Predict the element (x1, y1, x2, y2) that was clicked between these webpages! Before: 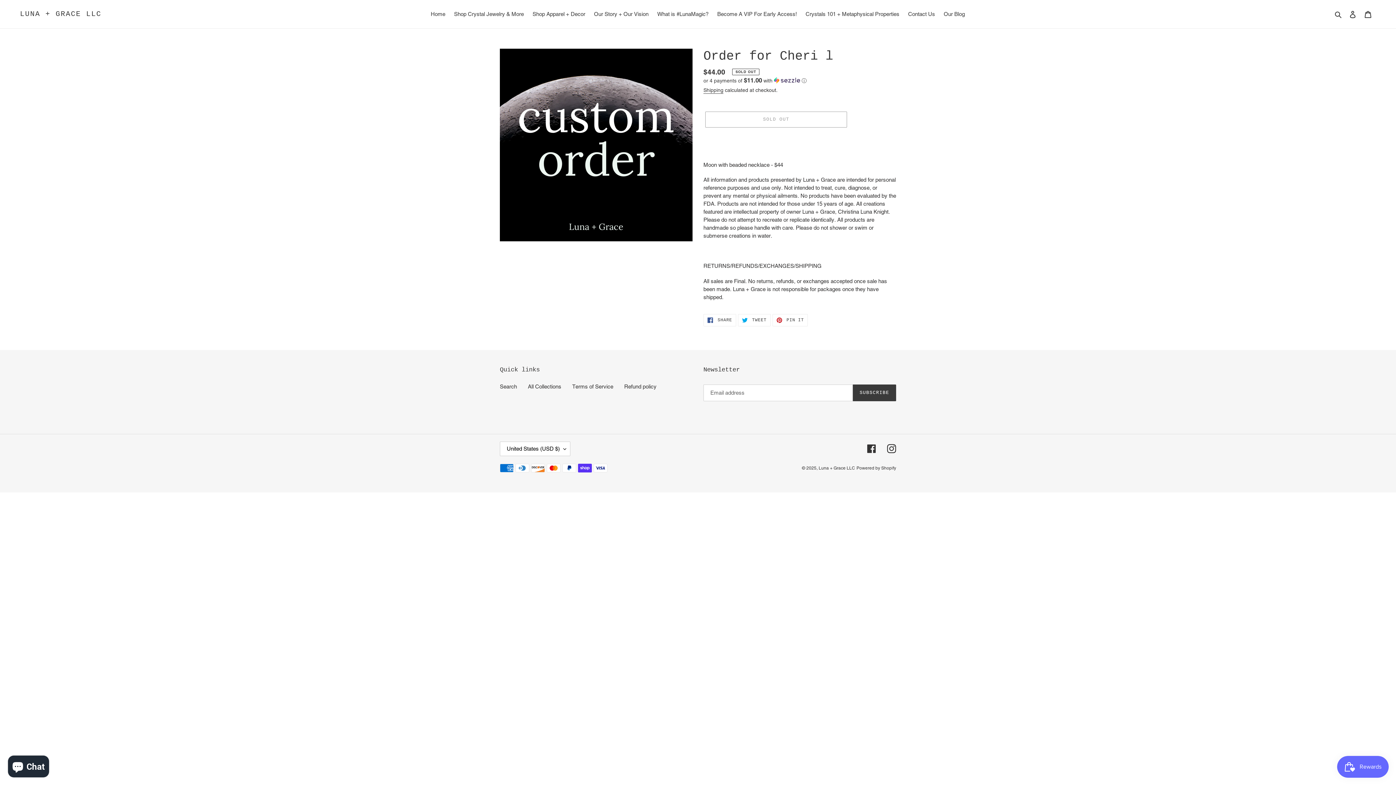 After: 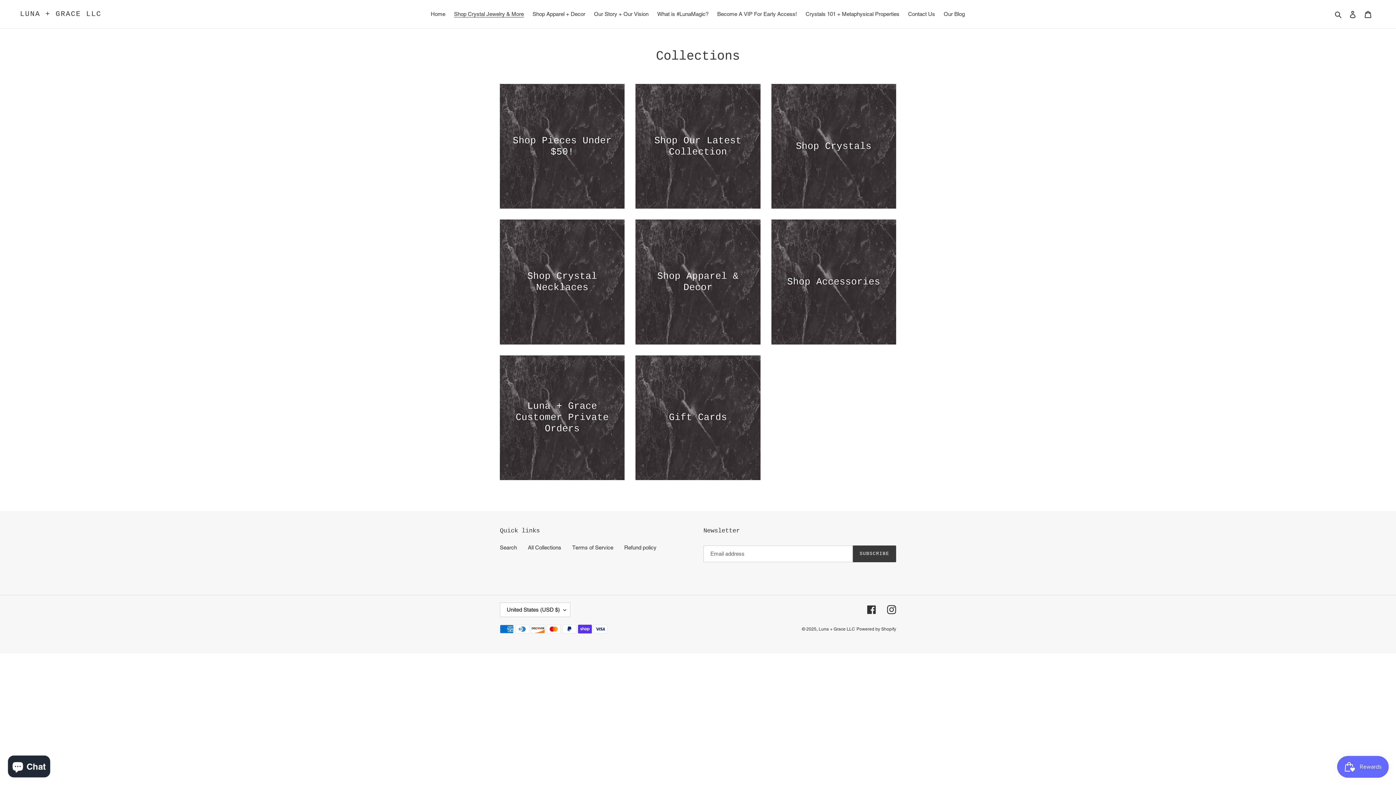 Action: bbox: (450, 9, 527, 19) label: Shop Crystal Jewelry & More